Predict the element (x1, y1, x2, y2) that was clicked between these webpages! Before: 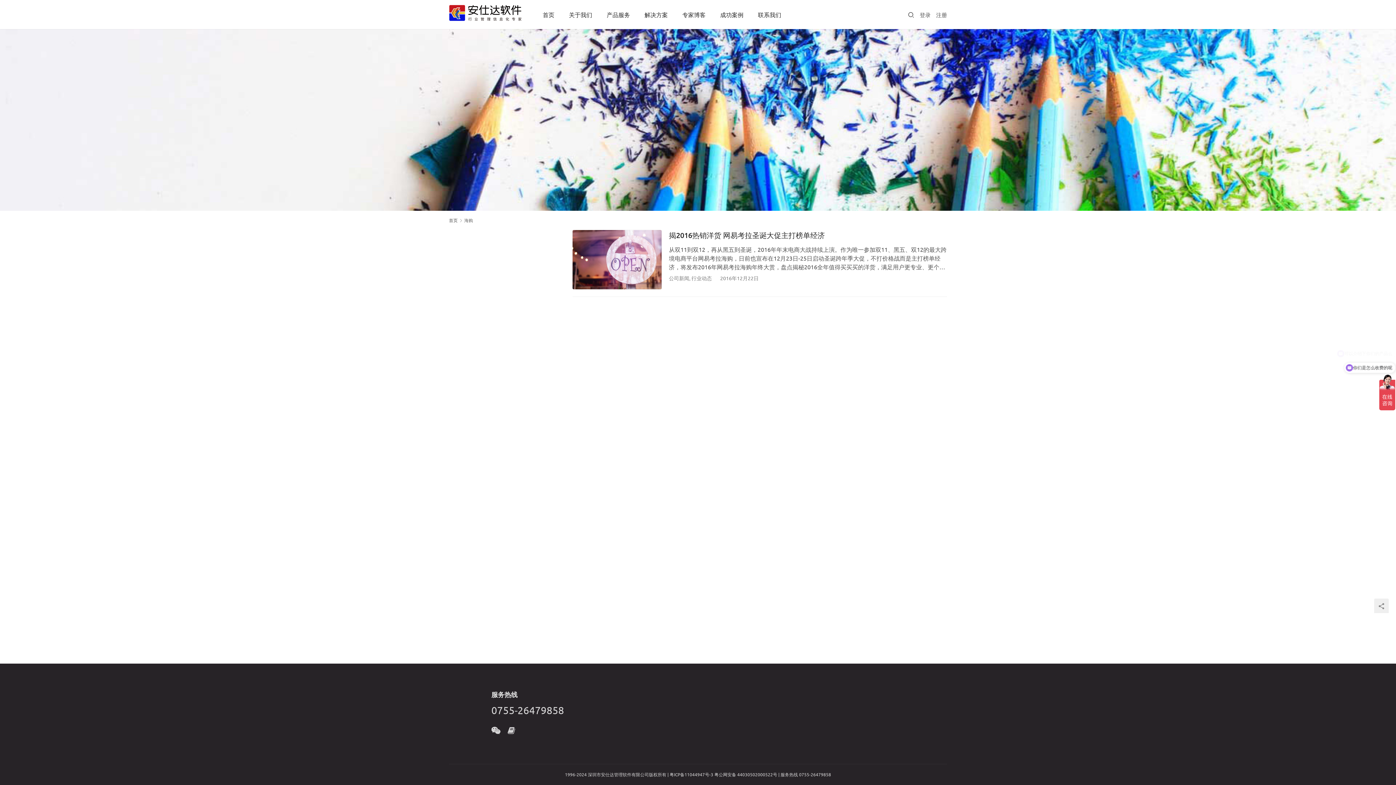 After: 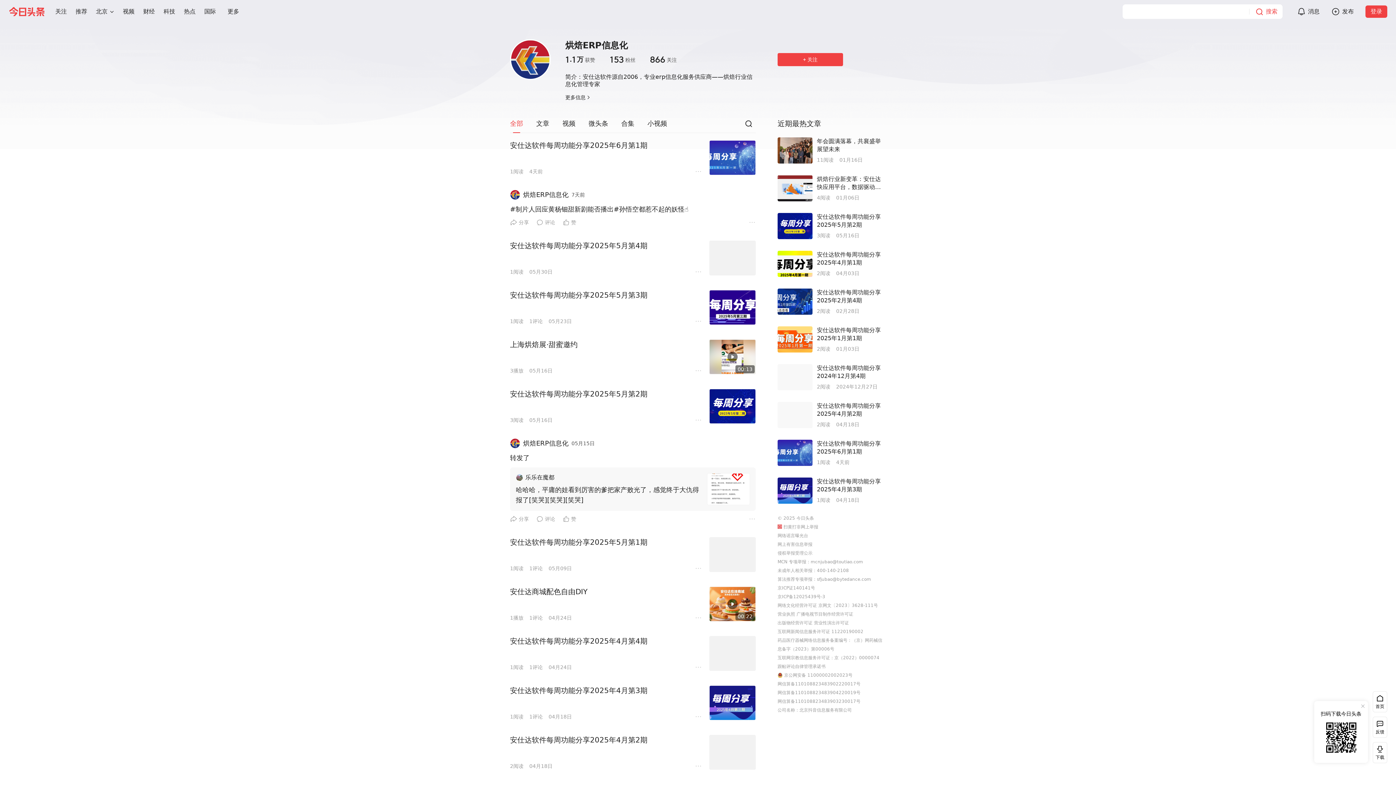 Action: bbox: (507, 726, 515, 735)